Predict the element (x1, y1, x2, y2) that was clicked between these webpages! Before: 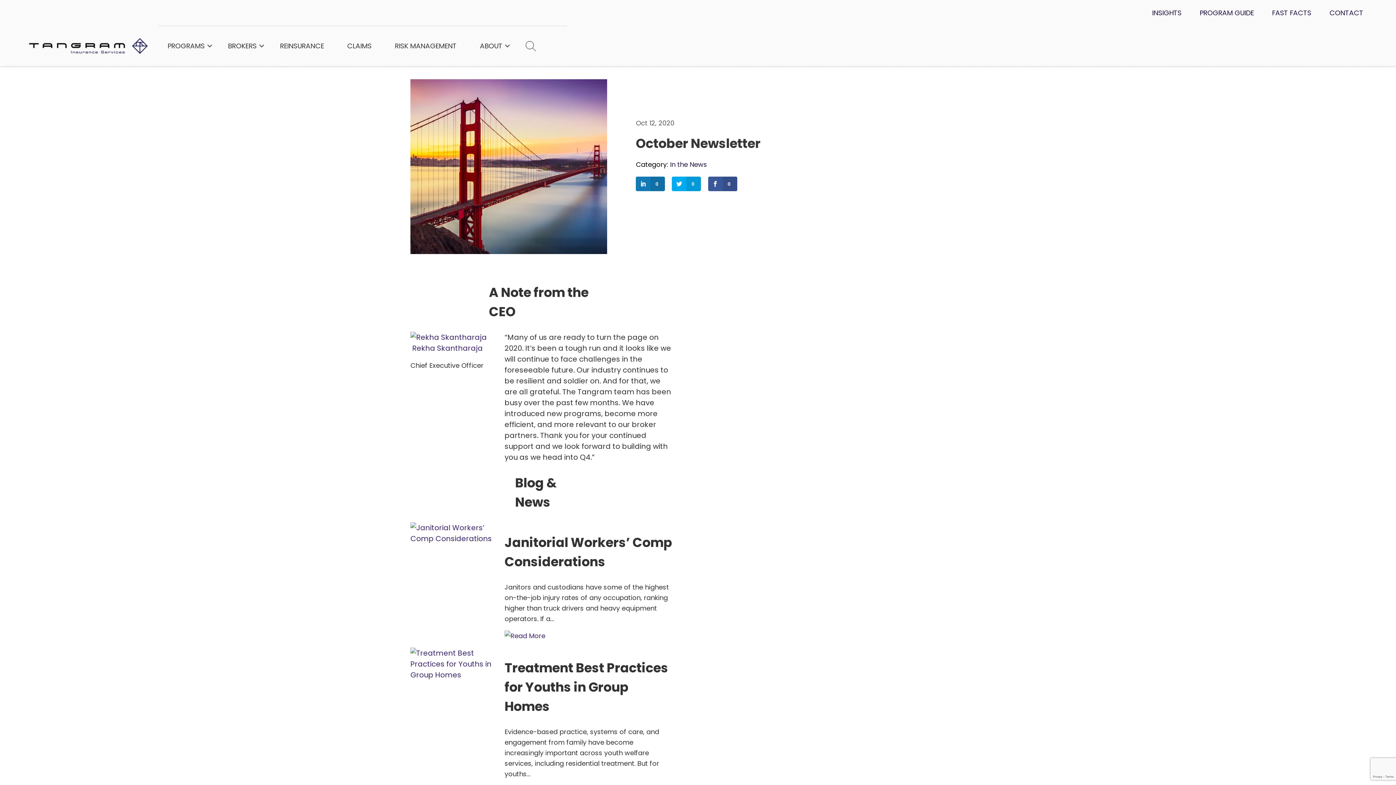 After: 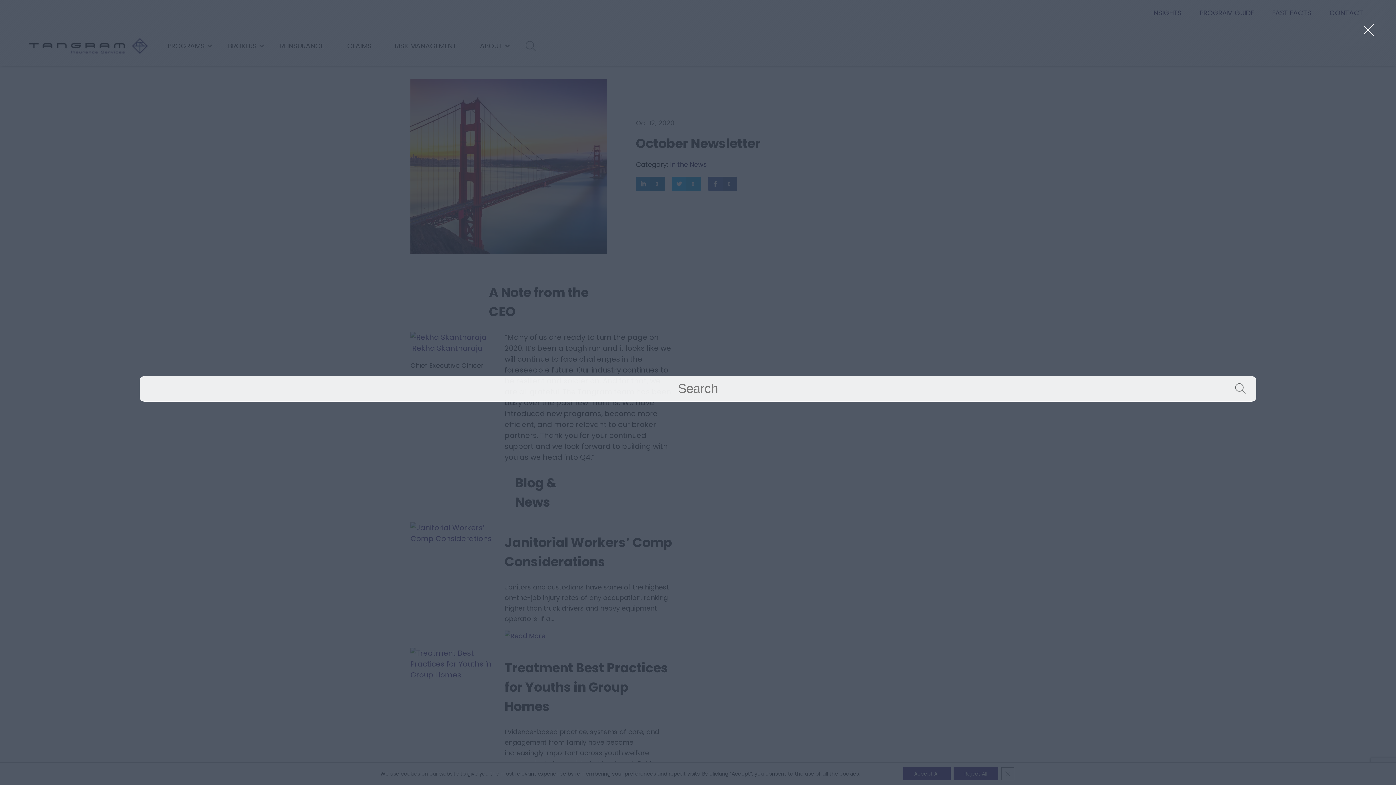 Action: bbox: (518, 26, 533, 66) label: SEARCH